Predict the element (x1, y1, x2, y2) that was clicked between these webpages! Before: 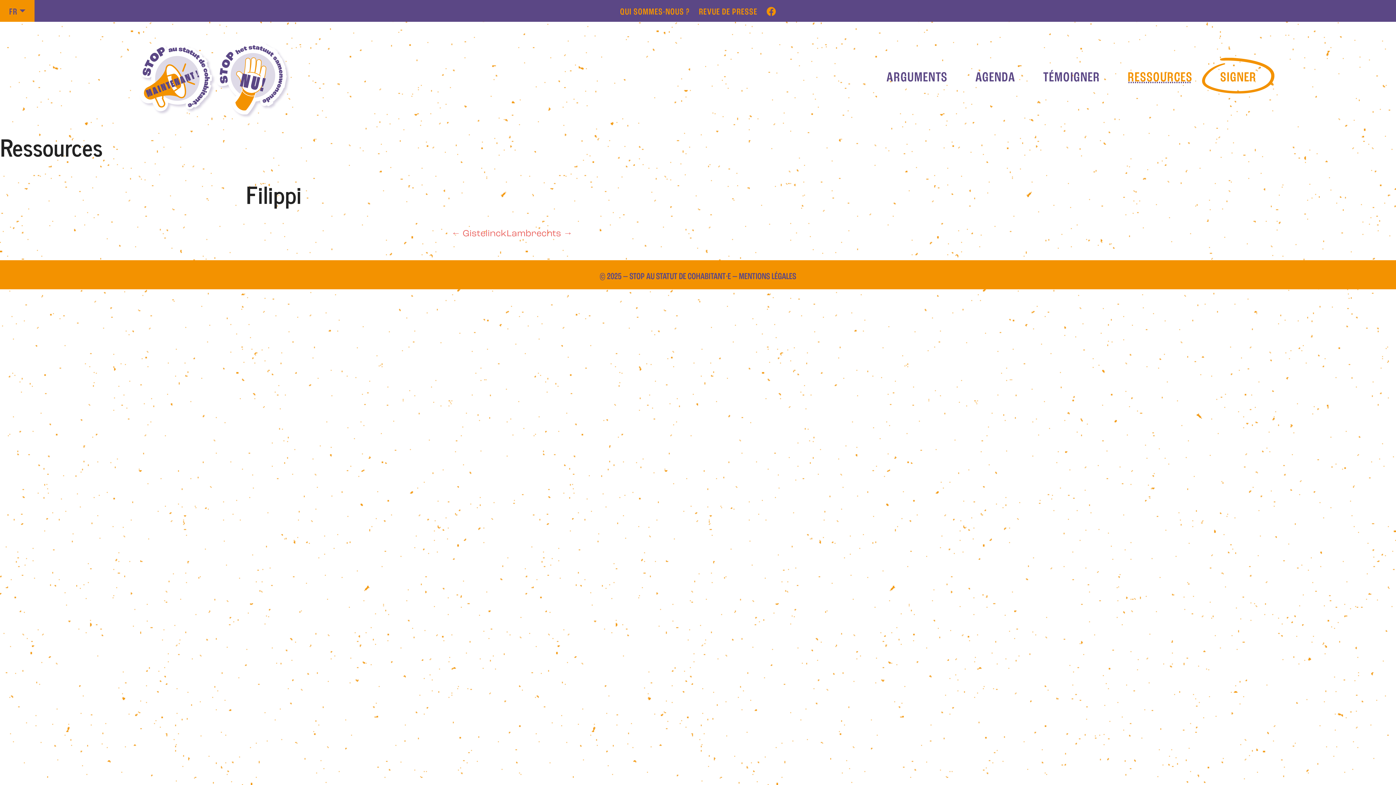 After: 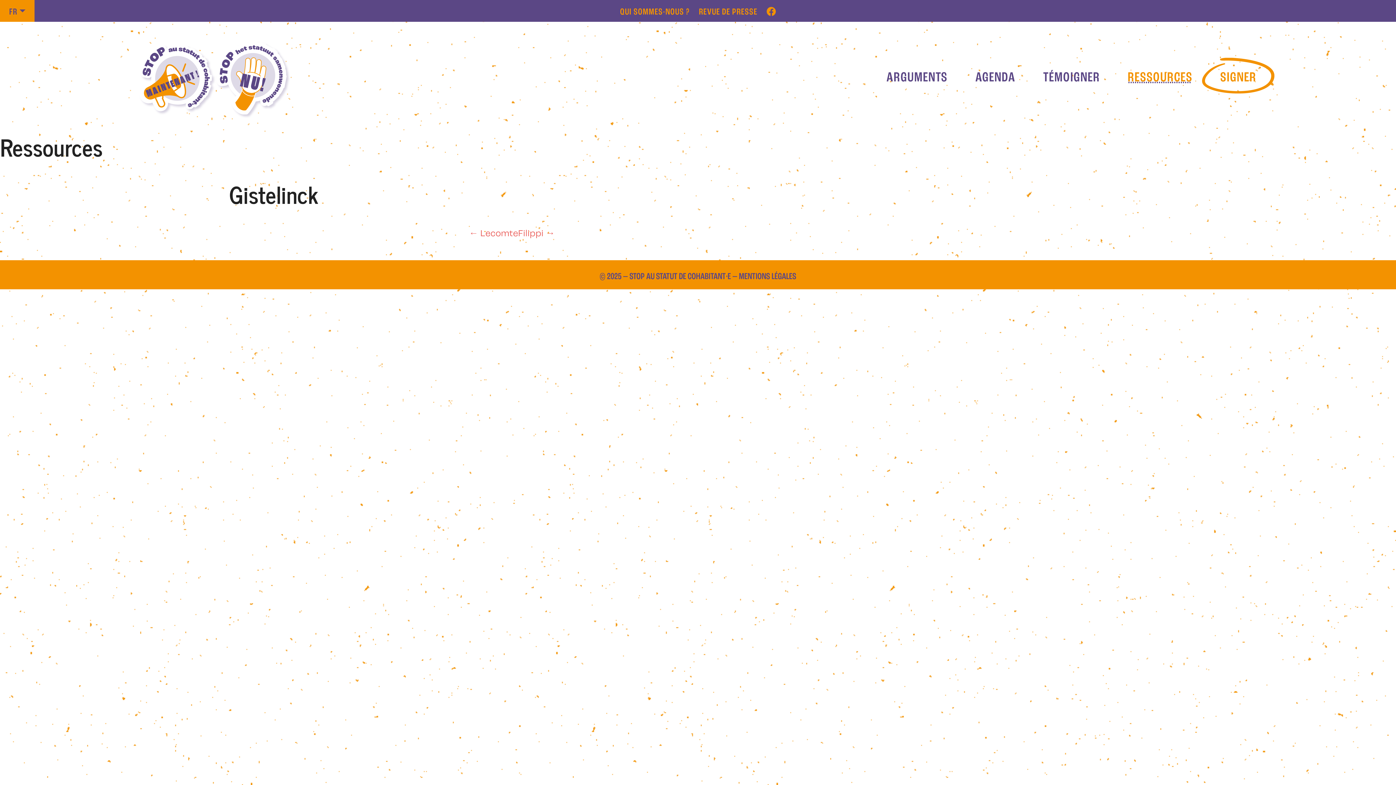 Action: bbox: (451, 229, 506, 238) label: ← Gistelinck